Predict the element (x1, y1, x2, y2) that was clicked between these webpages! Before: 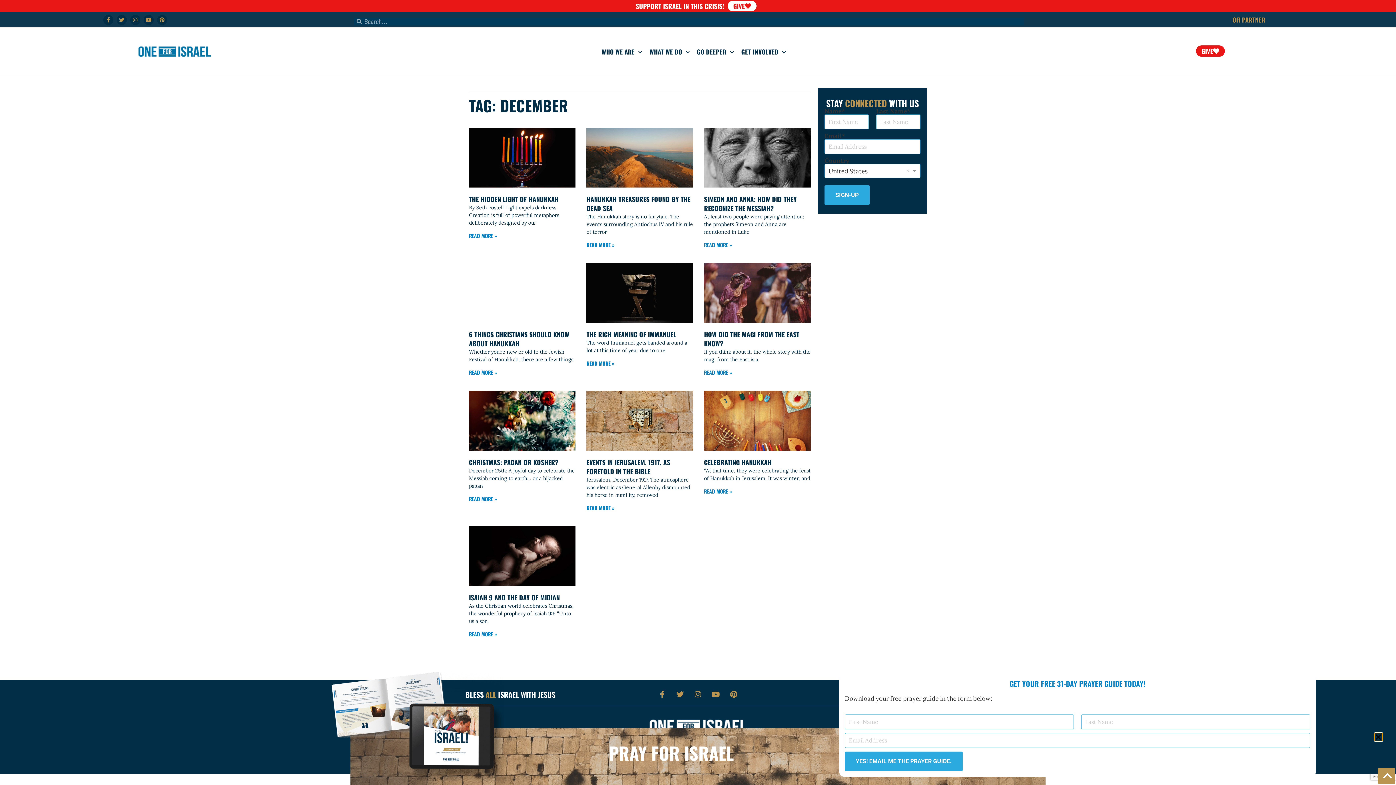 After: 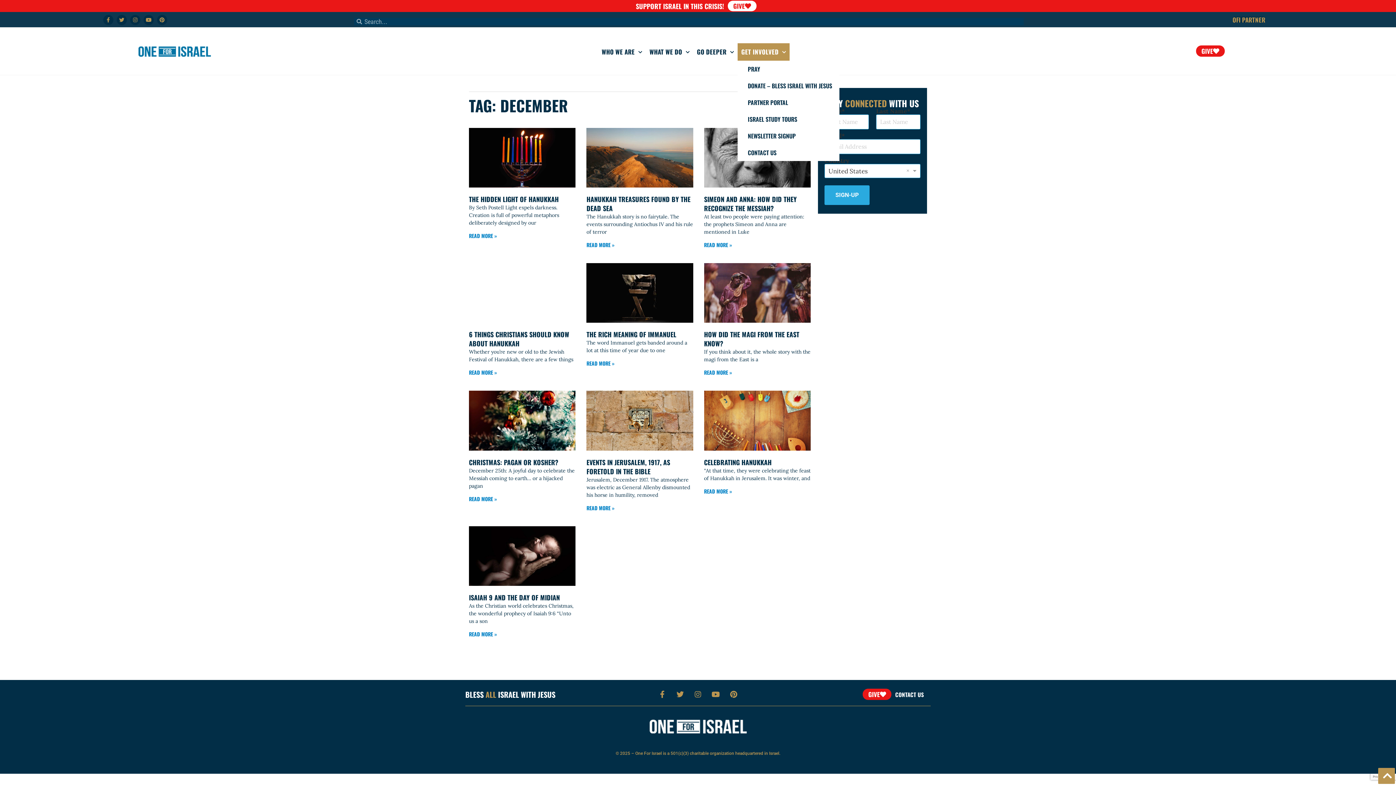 Action: bbox: (737, 43, 789, 60) label: GET INVOLVED